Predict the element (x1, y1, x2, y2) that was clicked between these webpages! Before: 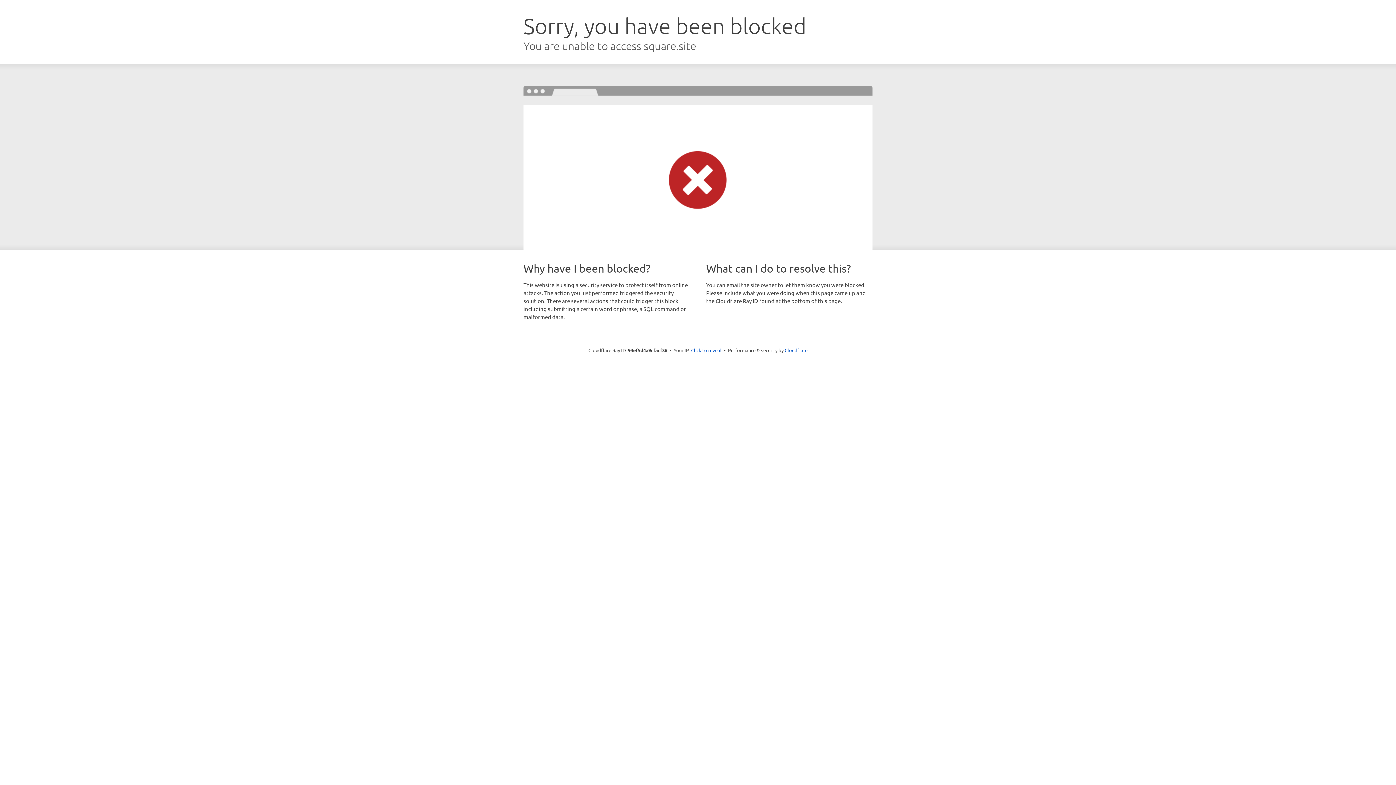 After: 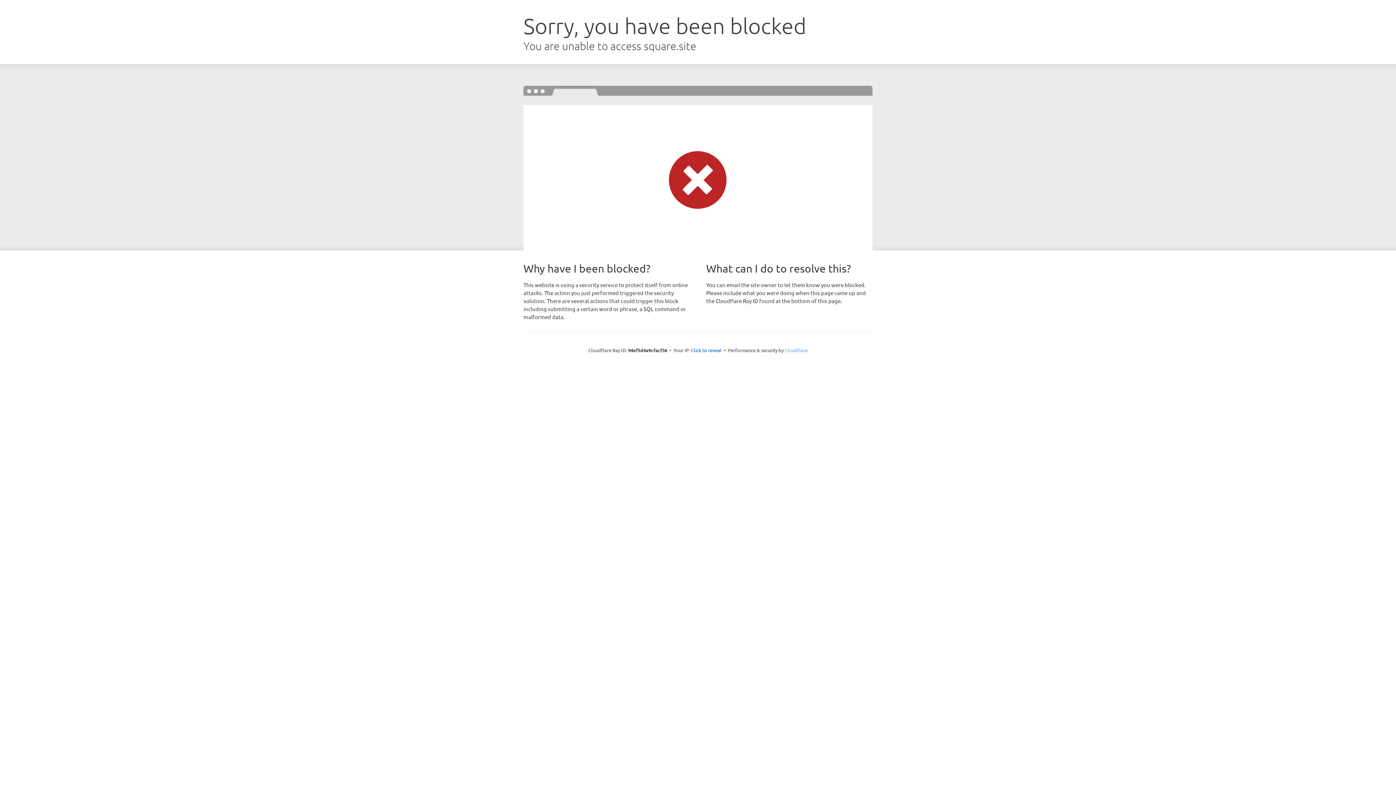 Action: bbox: (784, 347, 807, 353) label: Cloudflare